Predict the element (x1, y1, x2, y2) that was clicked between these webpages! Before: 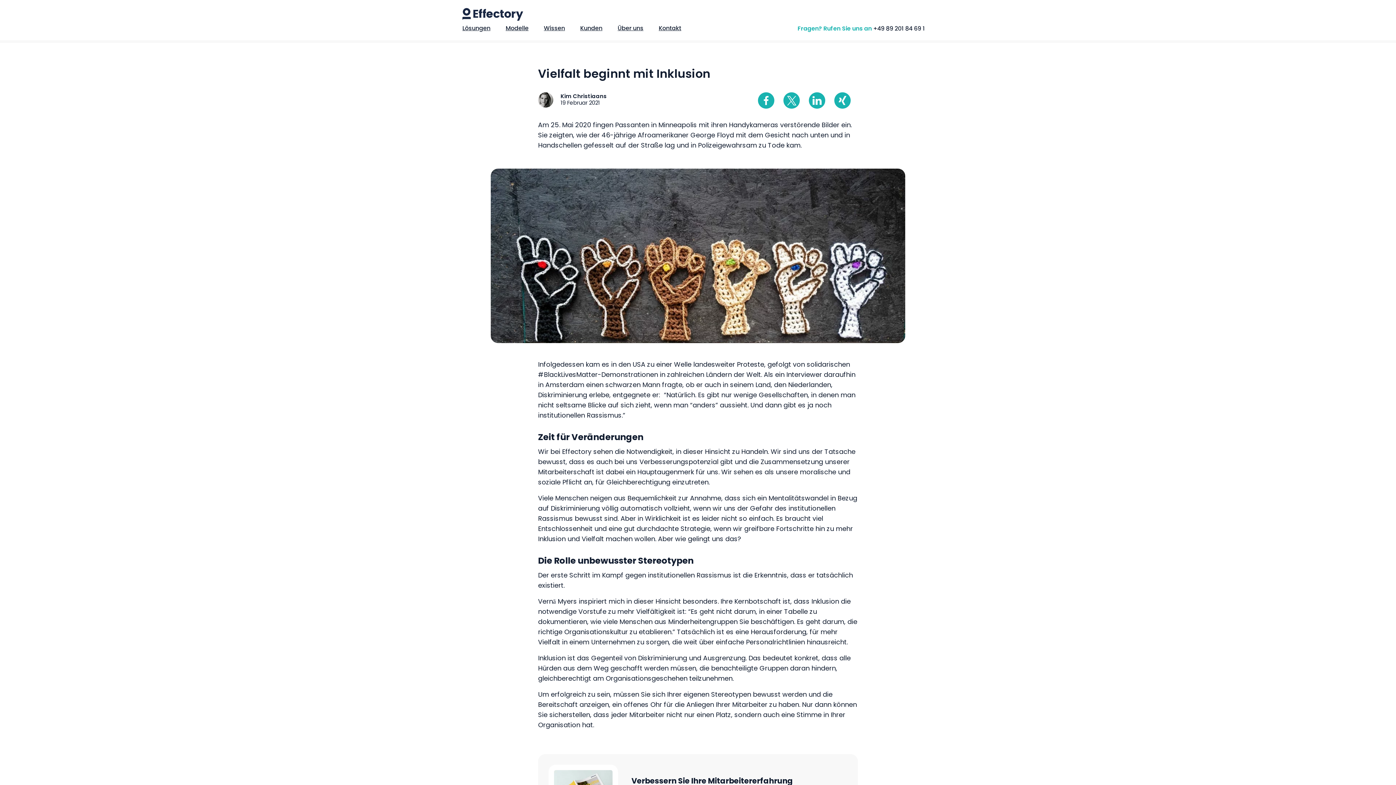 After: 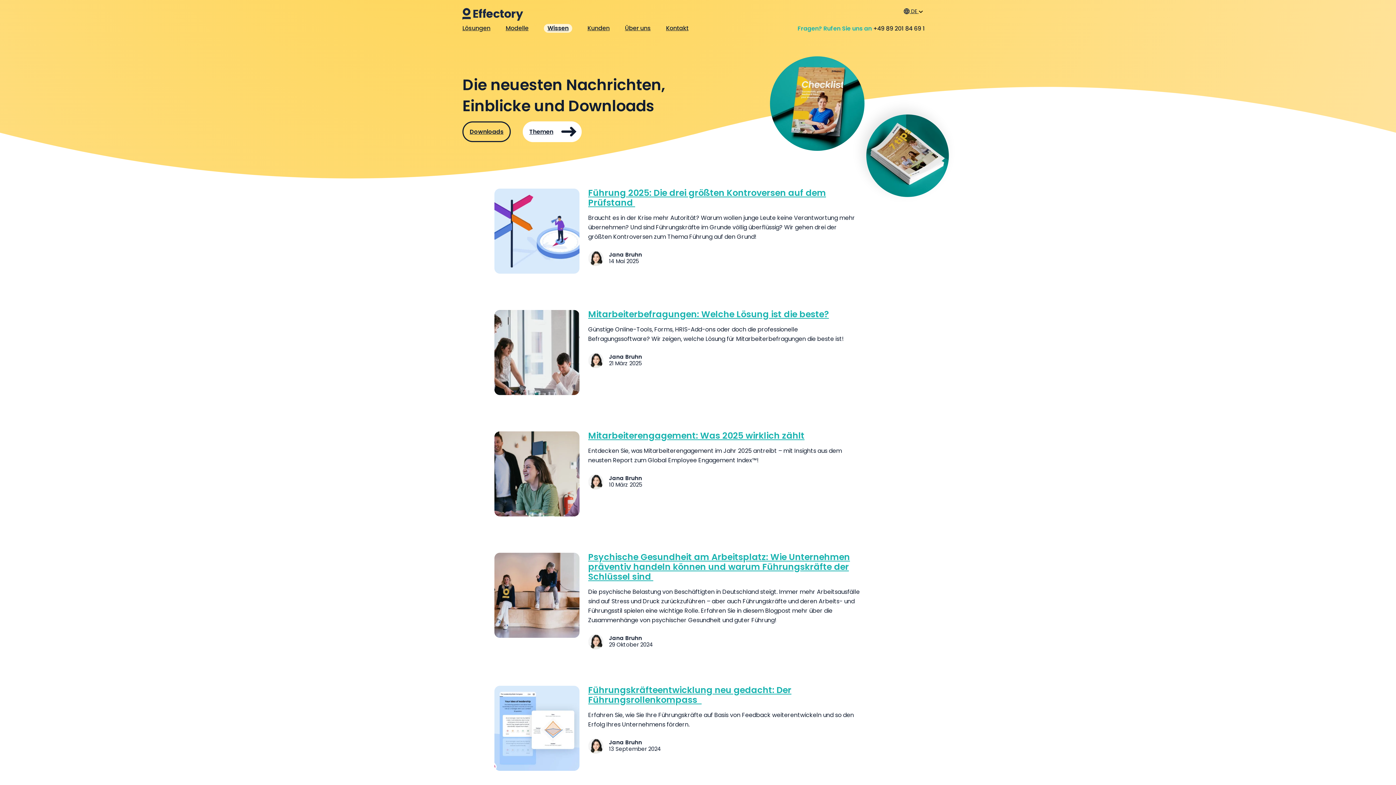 Action: label: Wissen bbox: (544, 25, 565, 31)